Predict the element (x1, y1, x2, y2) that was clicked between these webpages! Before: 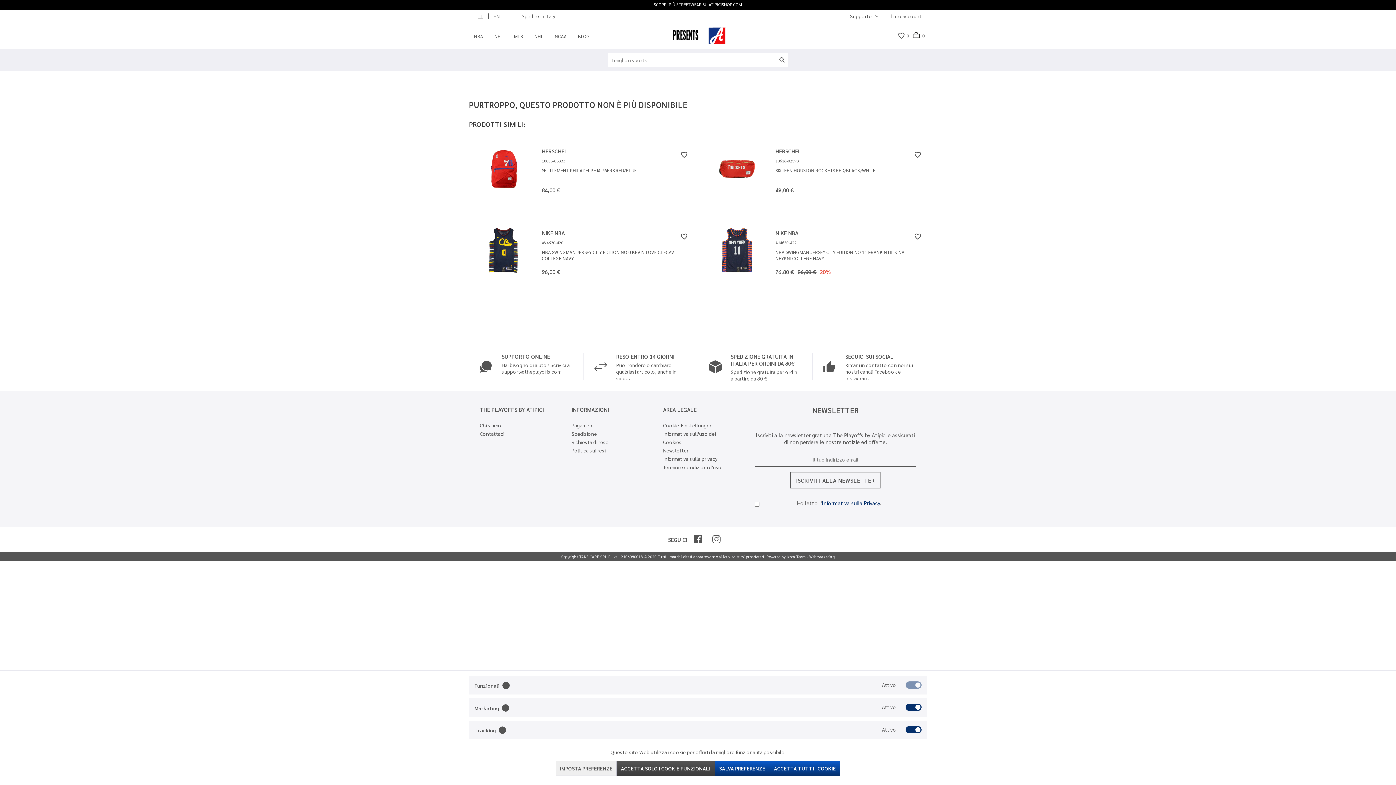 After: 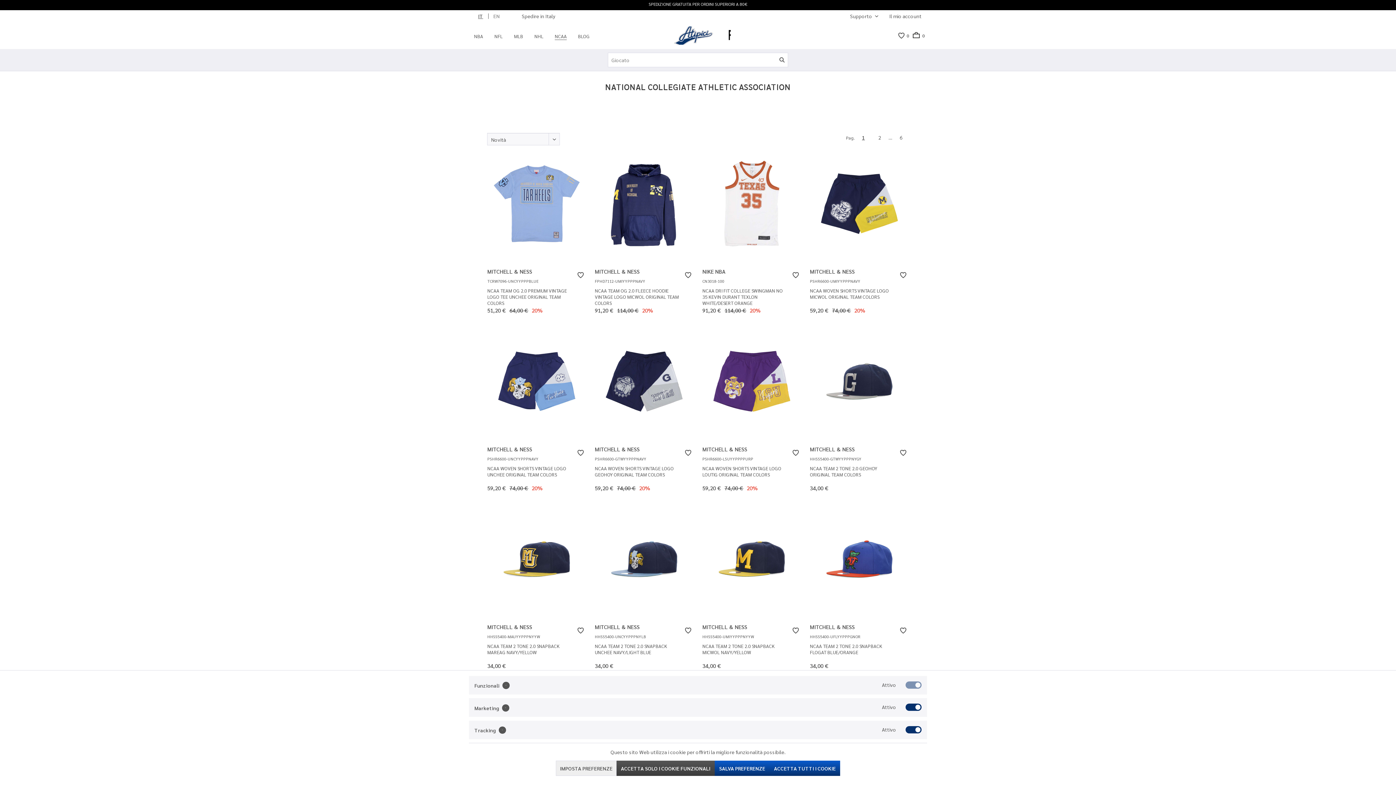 Action: label: NCAA bbox: (549, 26, 572, 45)